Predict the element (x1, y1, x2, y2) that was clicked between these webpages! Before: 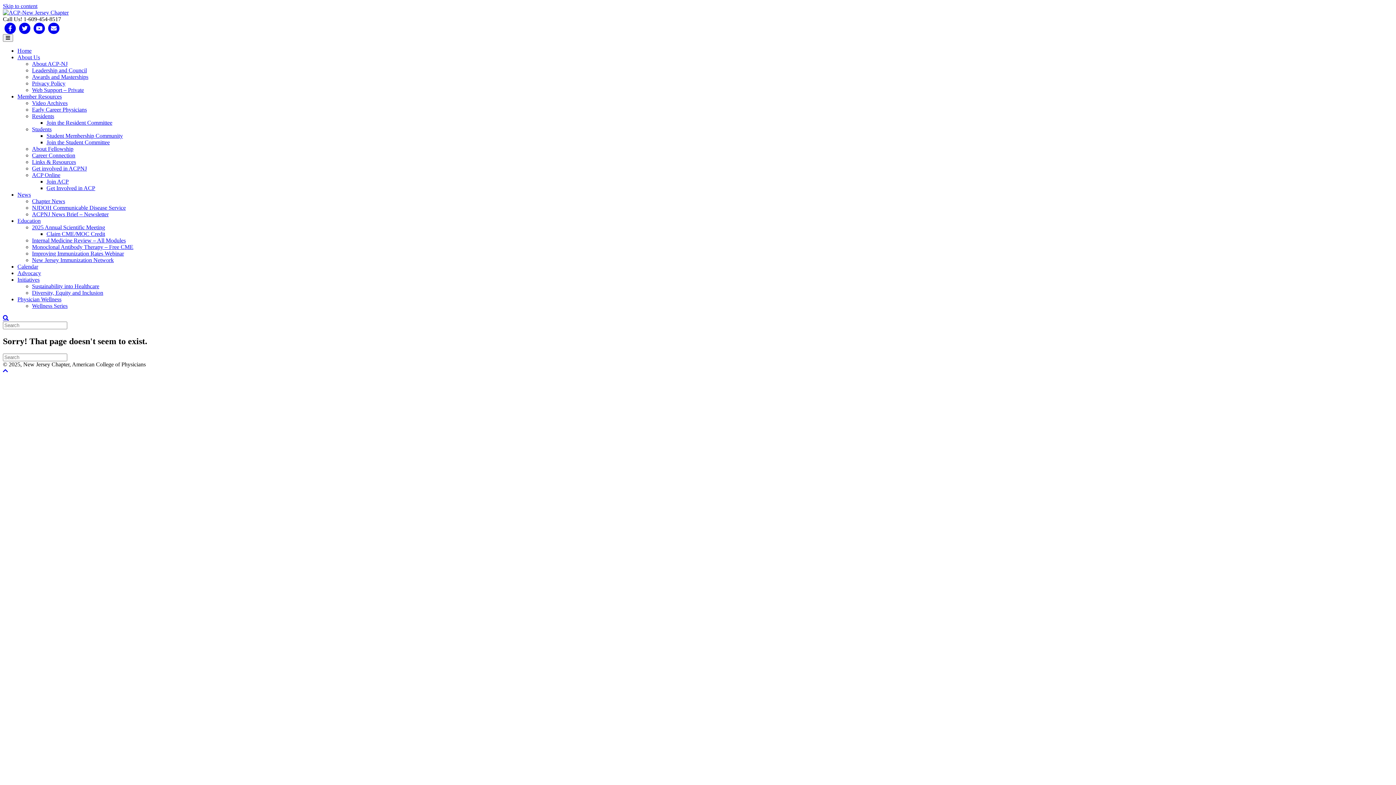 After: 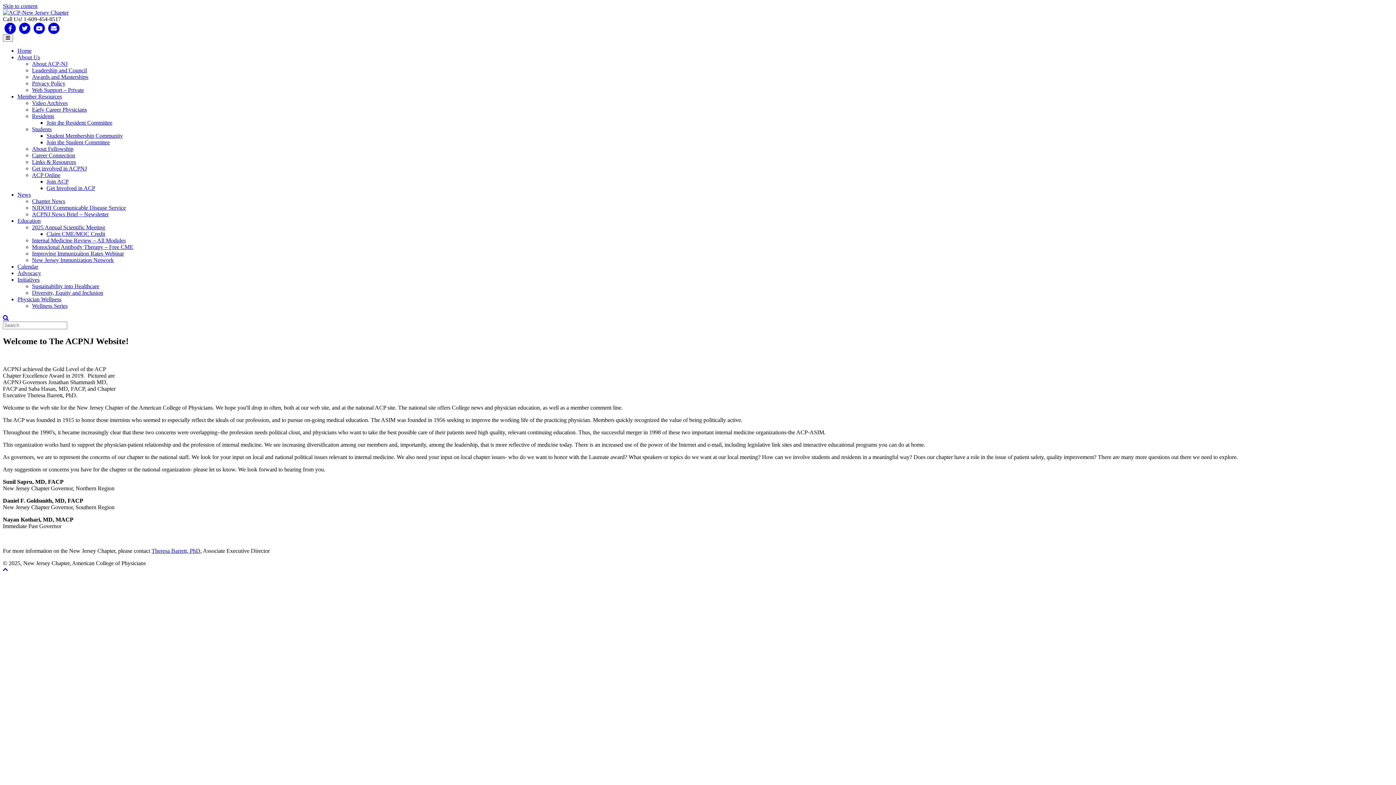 Action: label: About ACP-NJ bbox: (32, 60, 67, 66)